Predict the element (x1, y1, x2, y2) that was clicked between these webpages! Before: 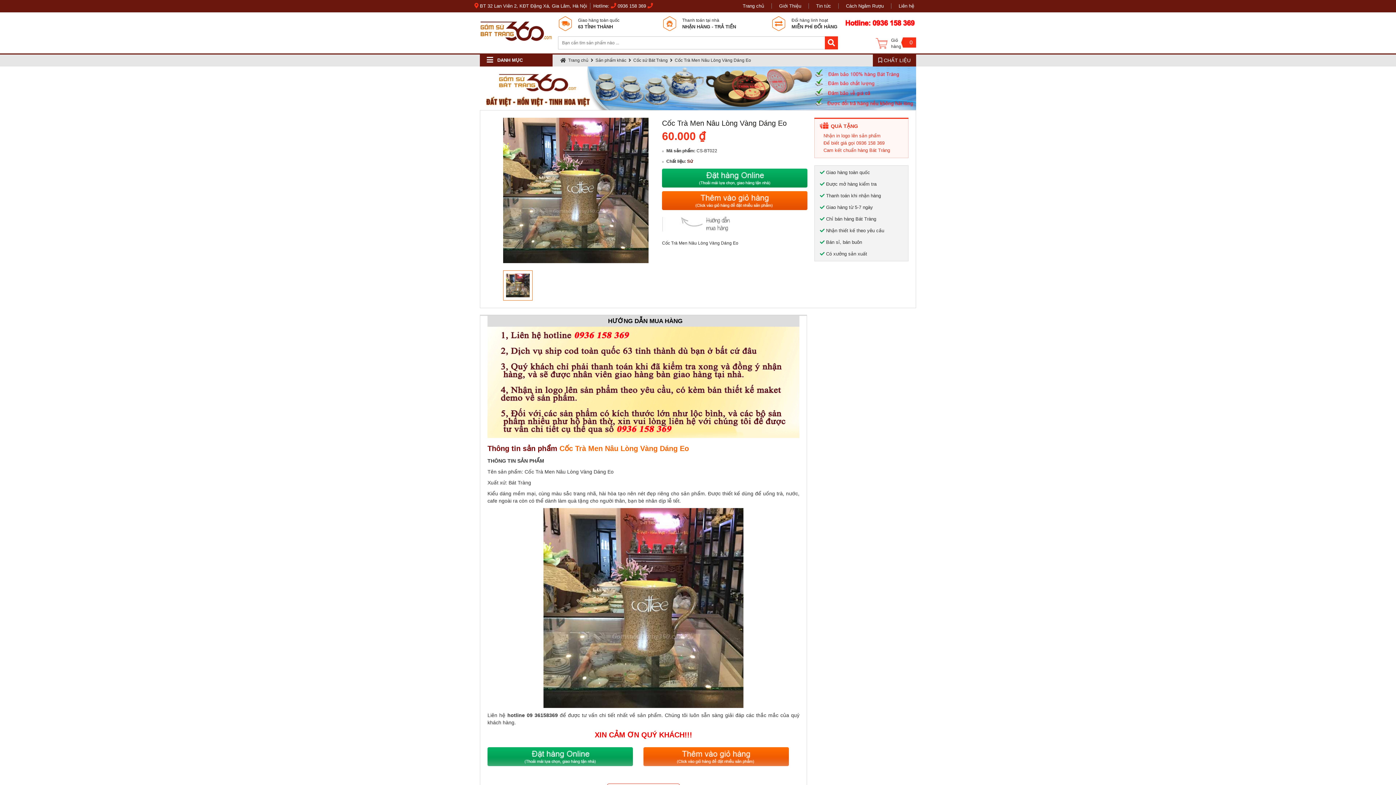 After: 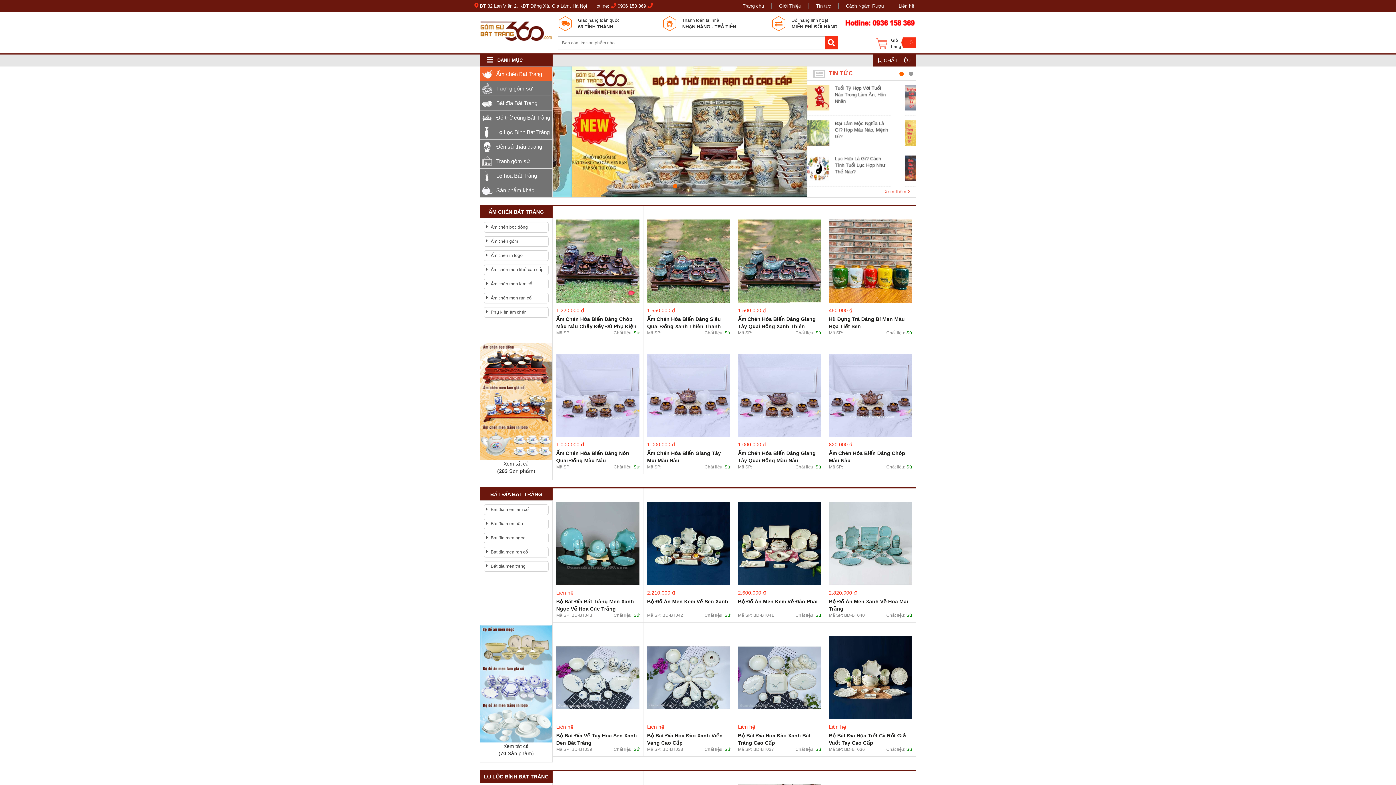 Action: bbox: (480, 37, 552, 43)